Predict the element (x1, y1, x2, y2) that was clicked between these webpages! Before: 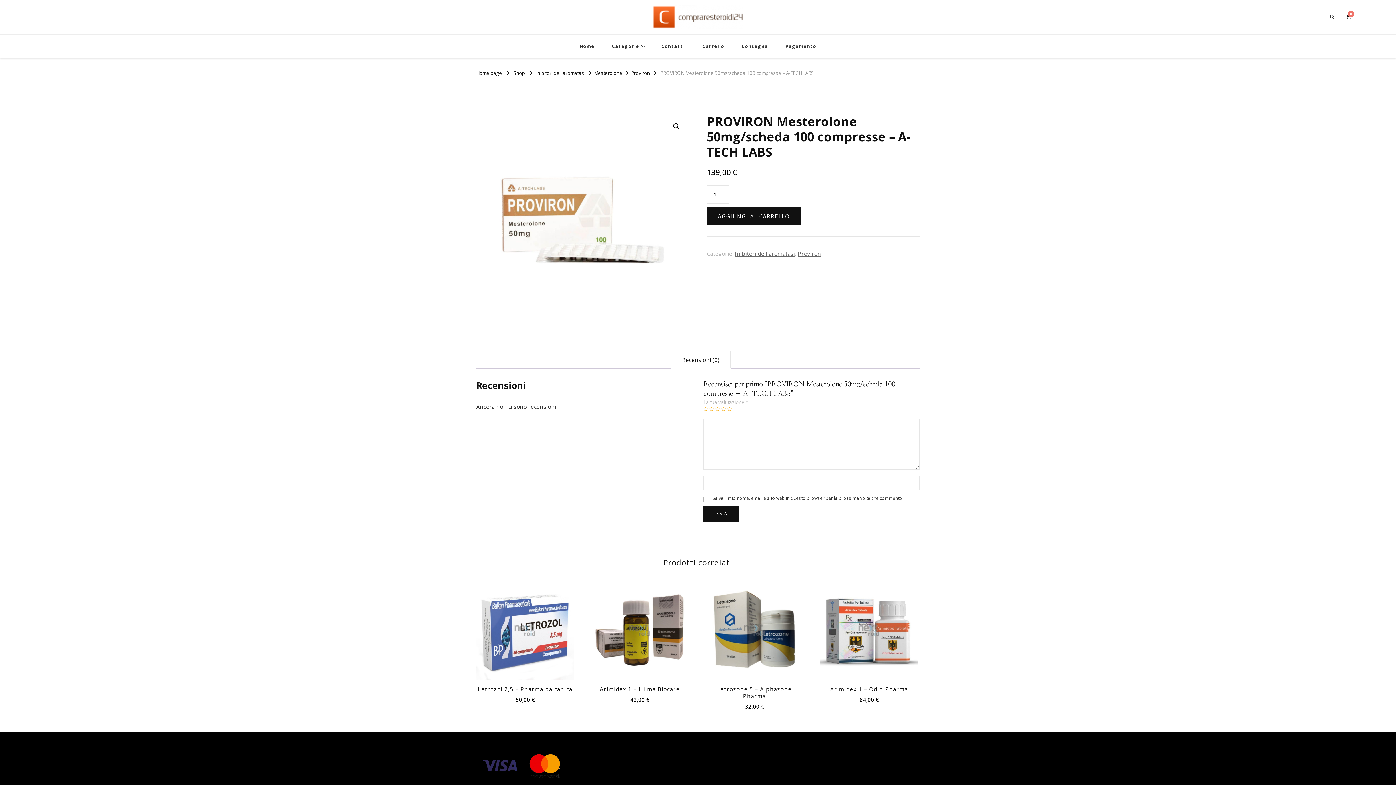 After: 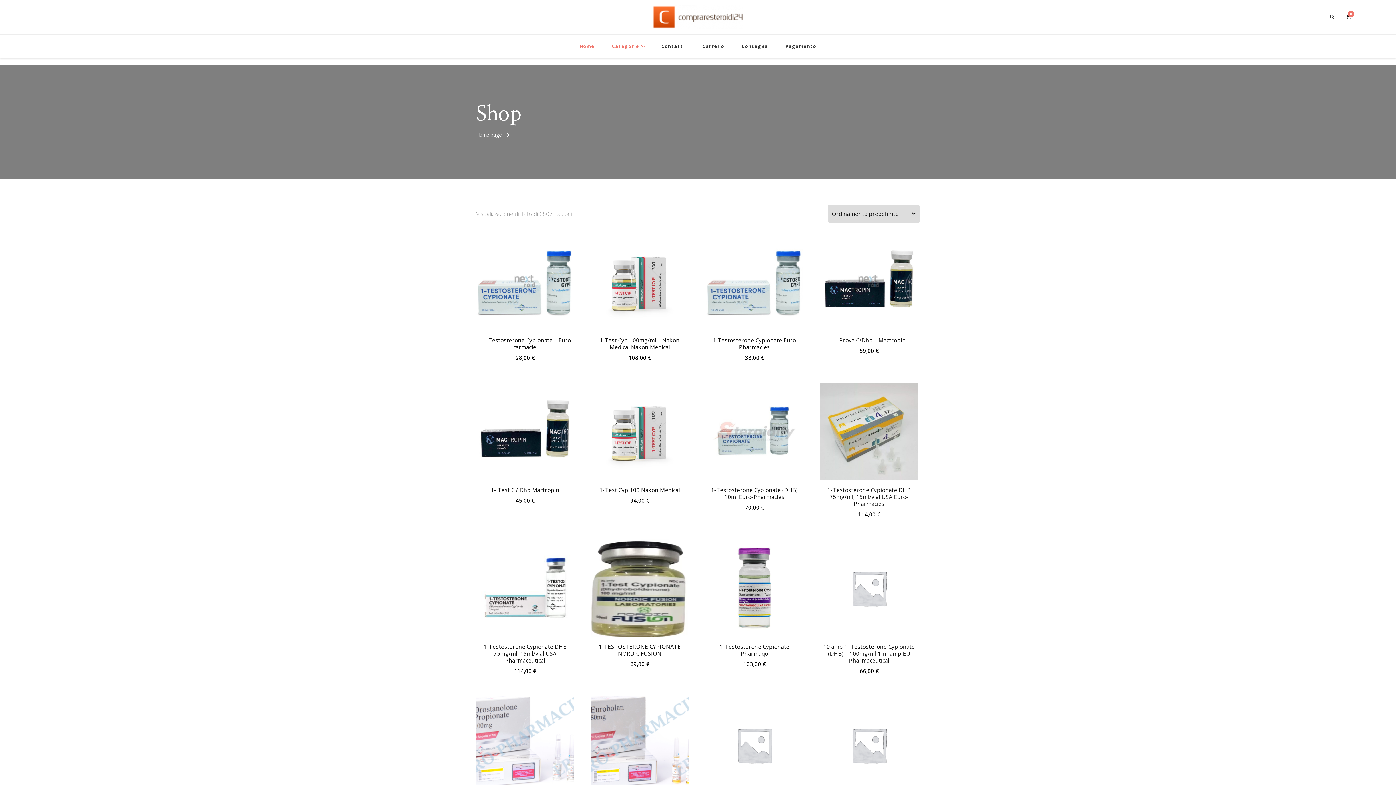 Action: bbox: (652, 5, 743, 28)